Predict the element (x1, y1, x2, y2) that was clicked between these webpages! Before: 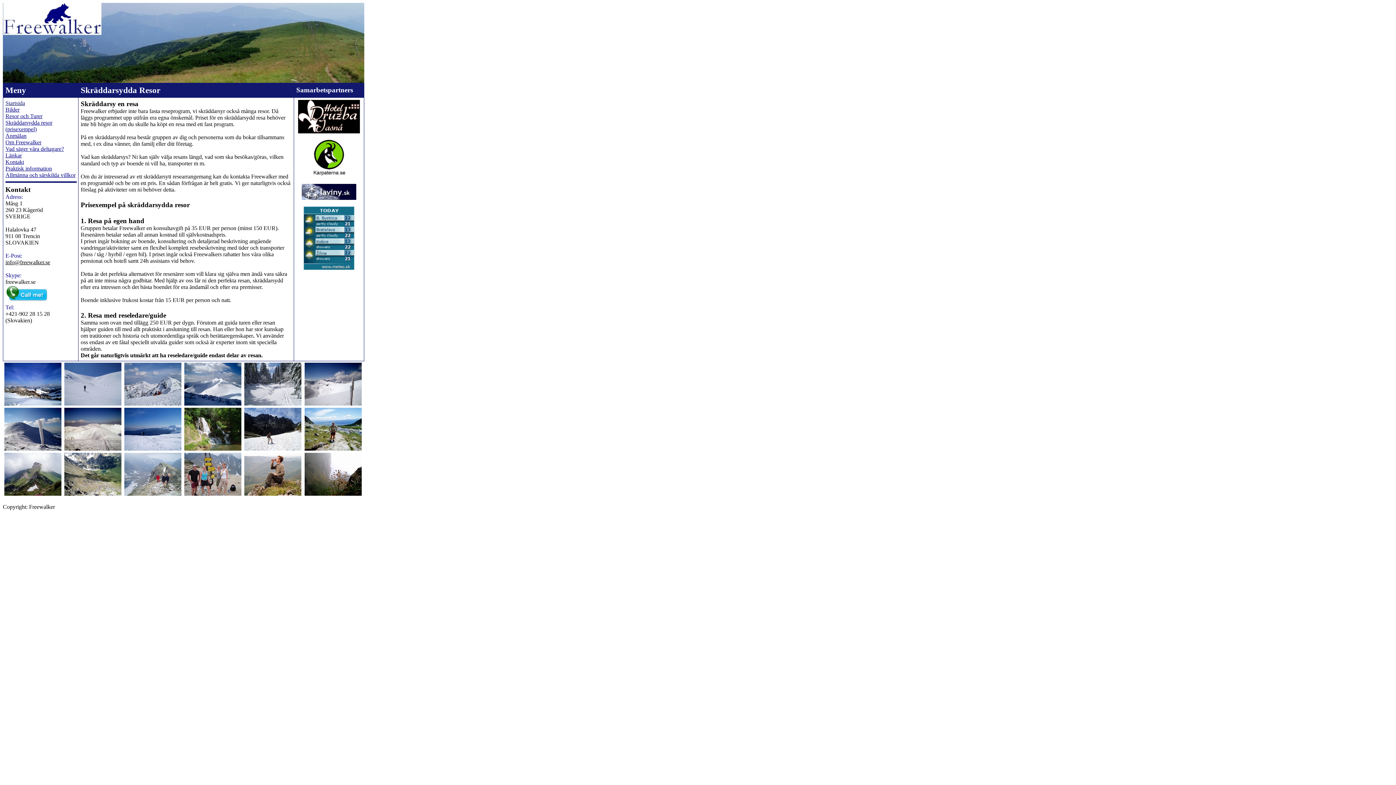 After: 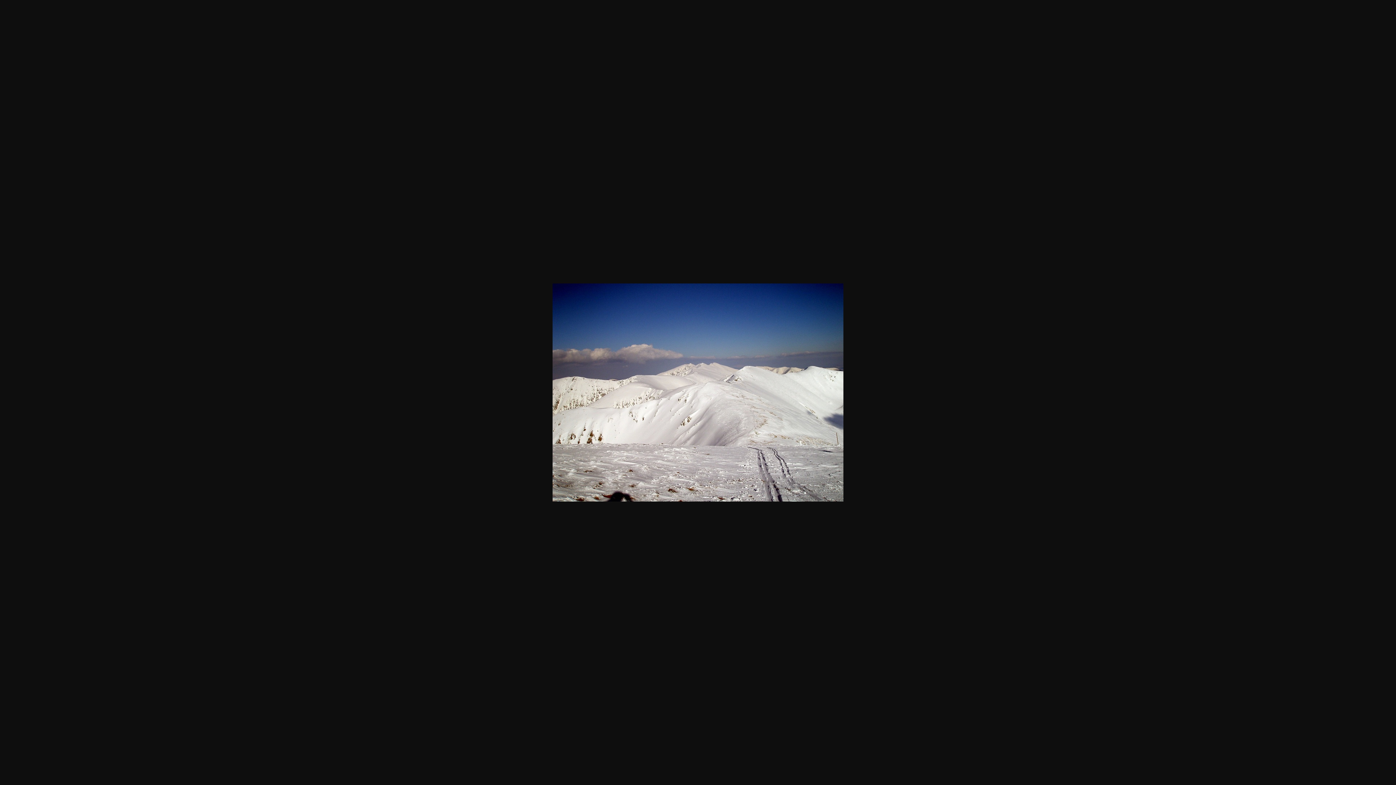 Action: bbox: (64, 445, 121, 452)